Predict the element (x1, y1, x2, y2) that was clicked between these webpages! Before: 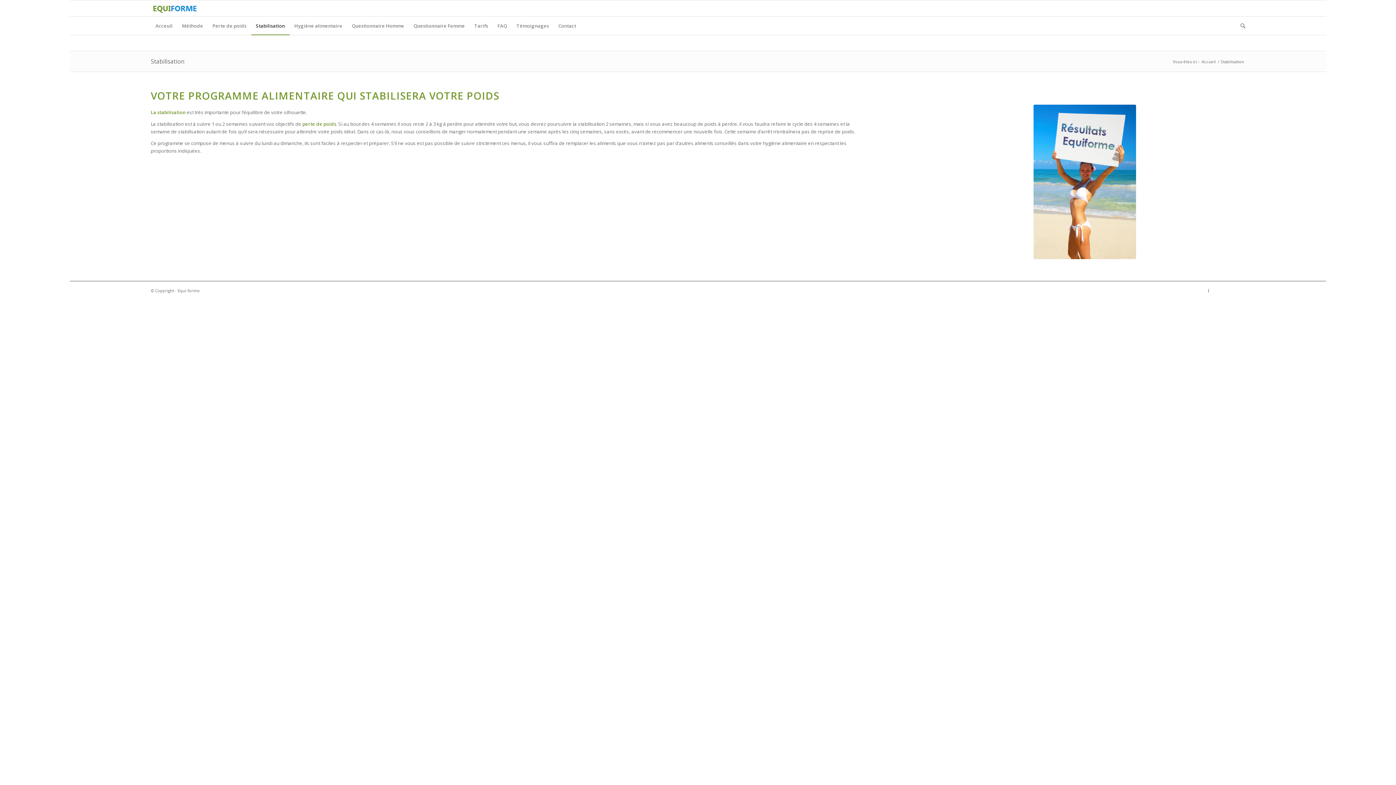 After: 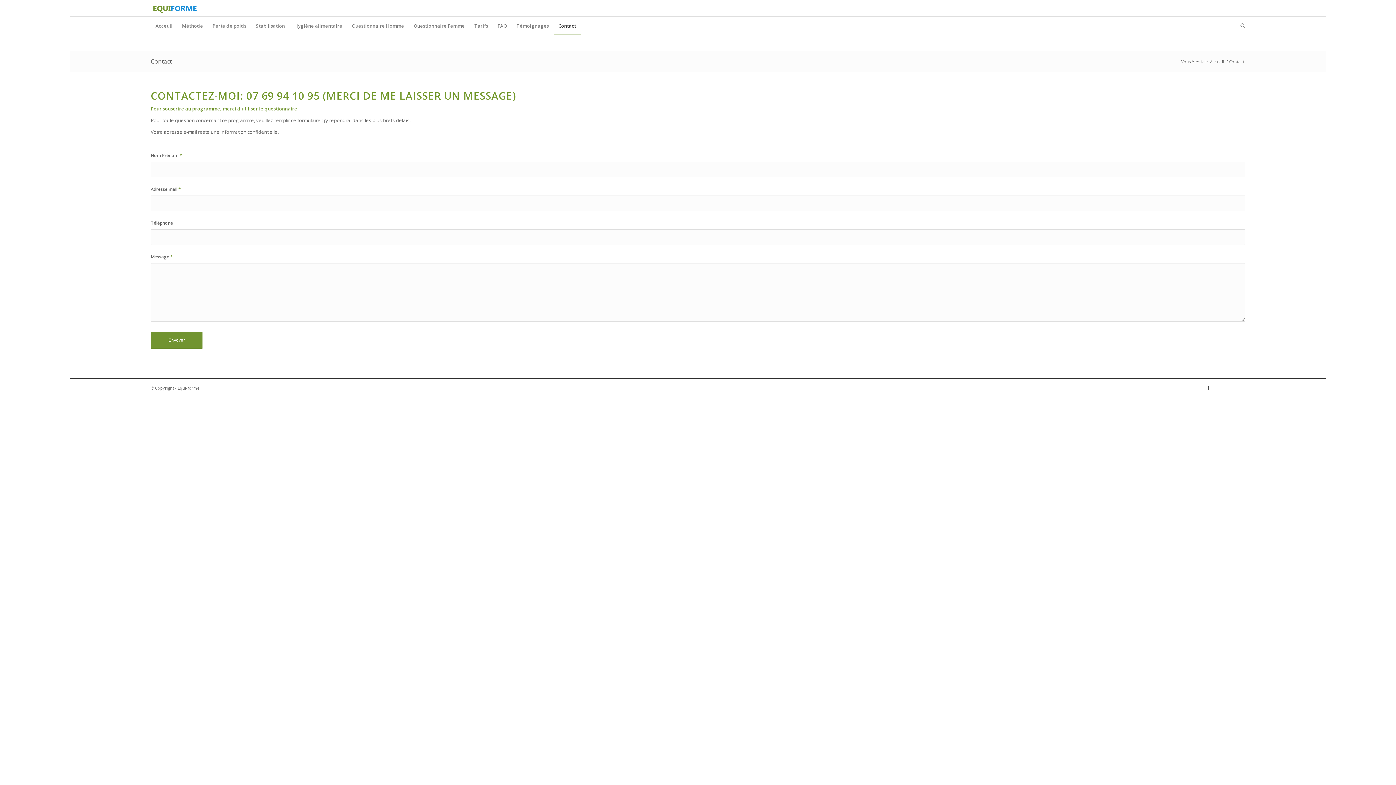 Action: label: Contact bbox: (553, 16, 581, 34)